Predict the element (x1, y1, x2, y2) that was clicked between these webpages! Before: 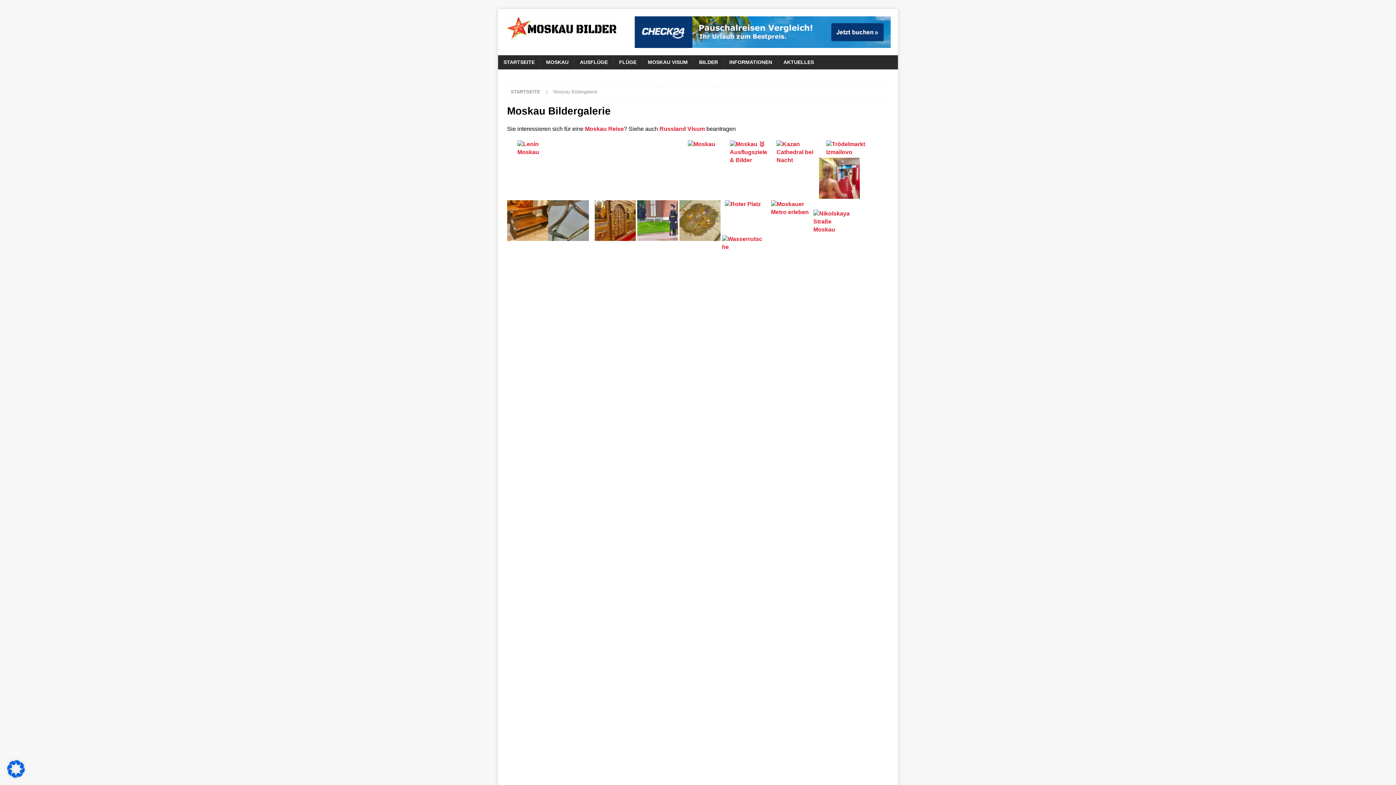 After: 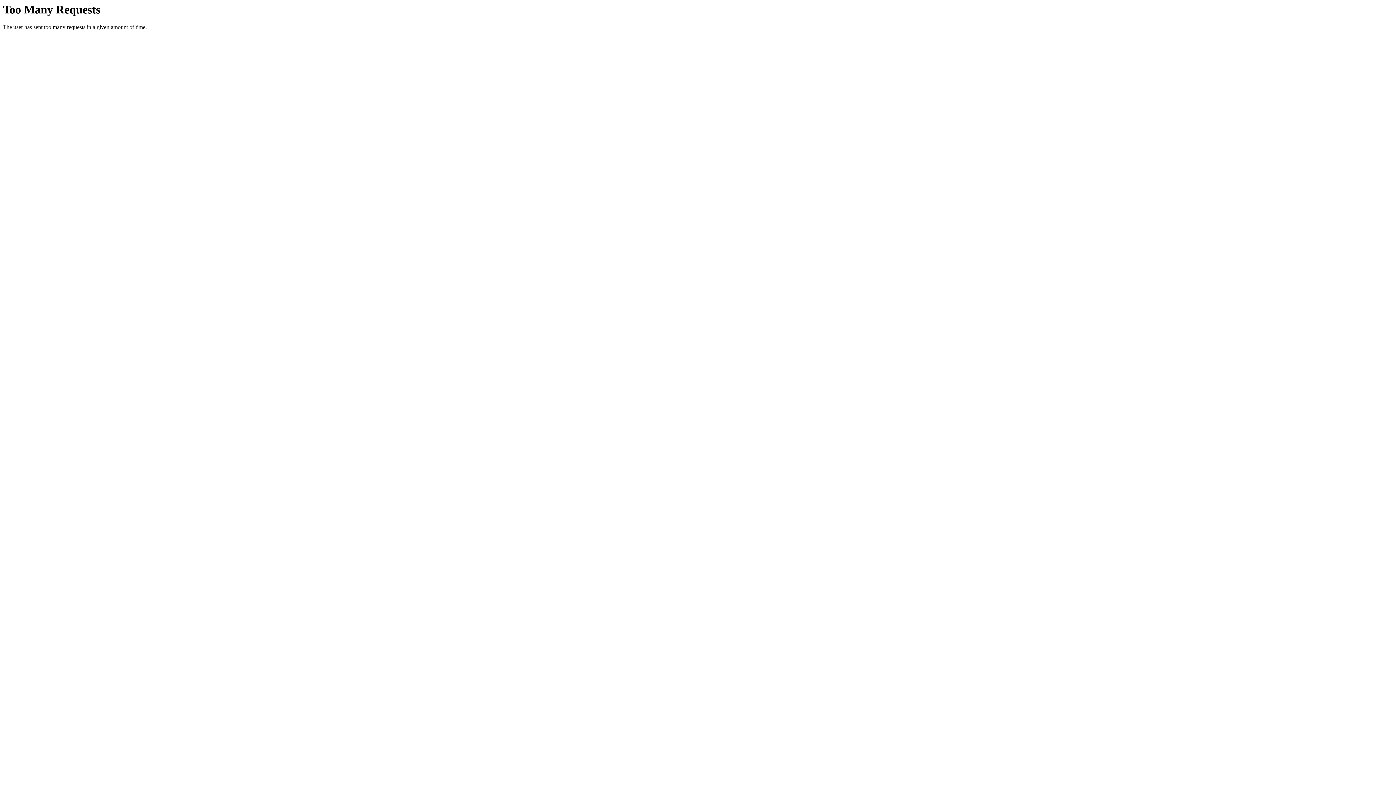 Action: bbox: (717, 747, 758, 754)